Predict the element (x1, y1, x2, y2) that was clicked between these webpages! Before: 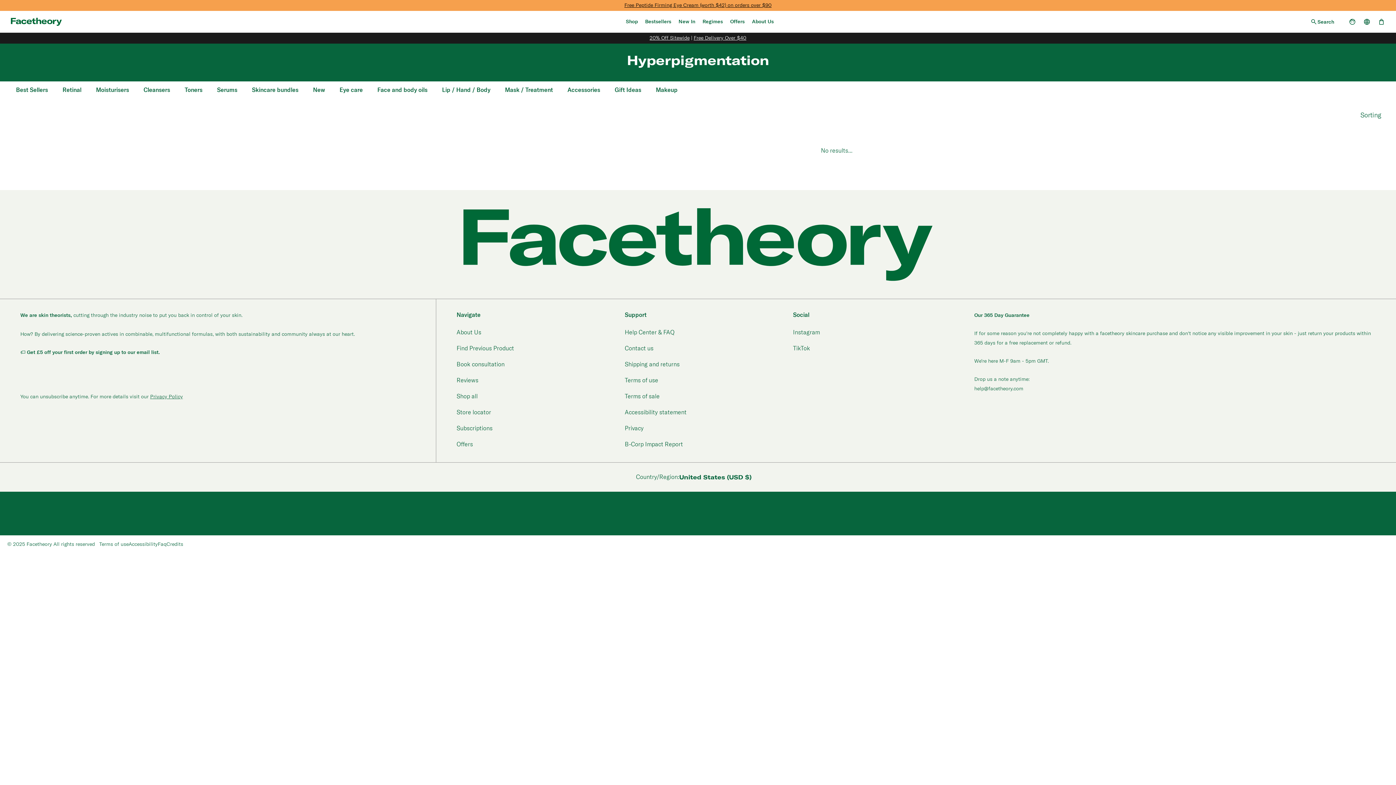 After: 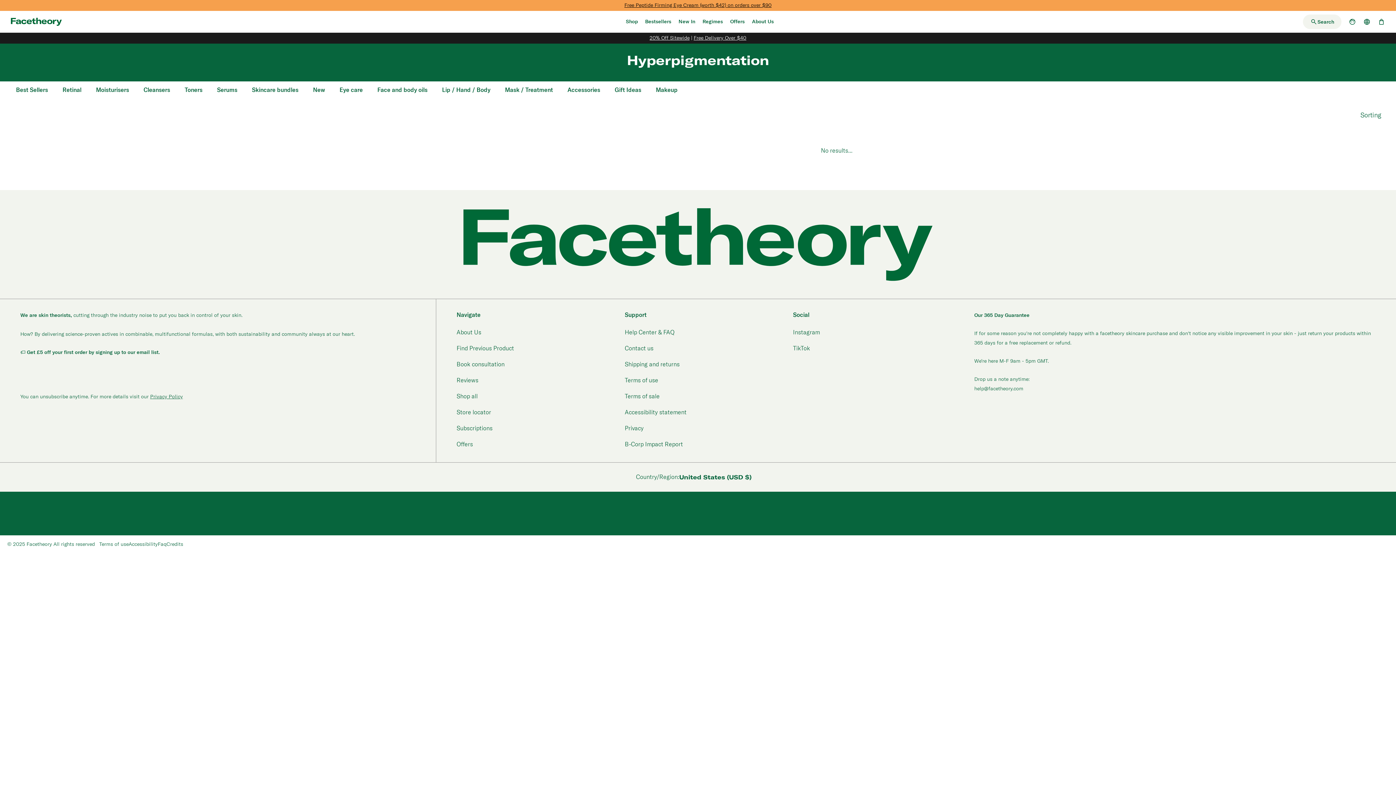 Action: label: Open search bbox: (1303, 14, 1341, 29)